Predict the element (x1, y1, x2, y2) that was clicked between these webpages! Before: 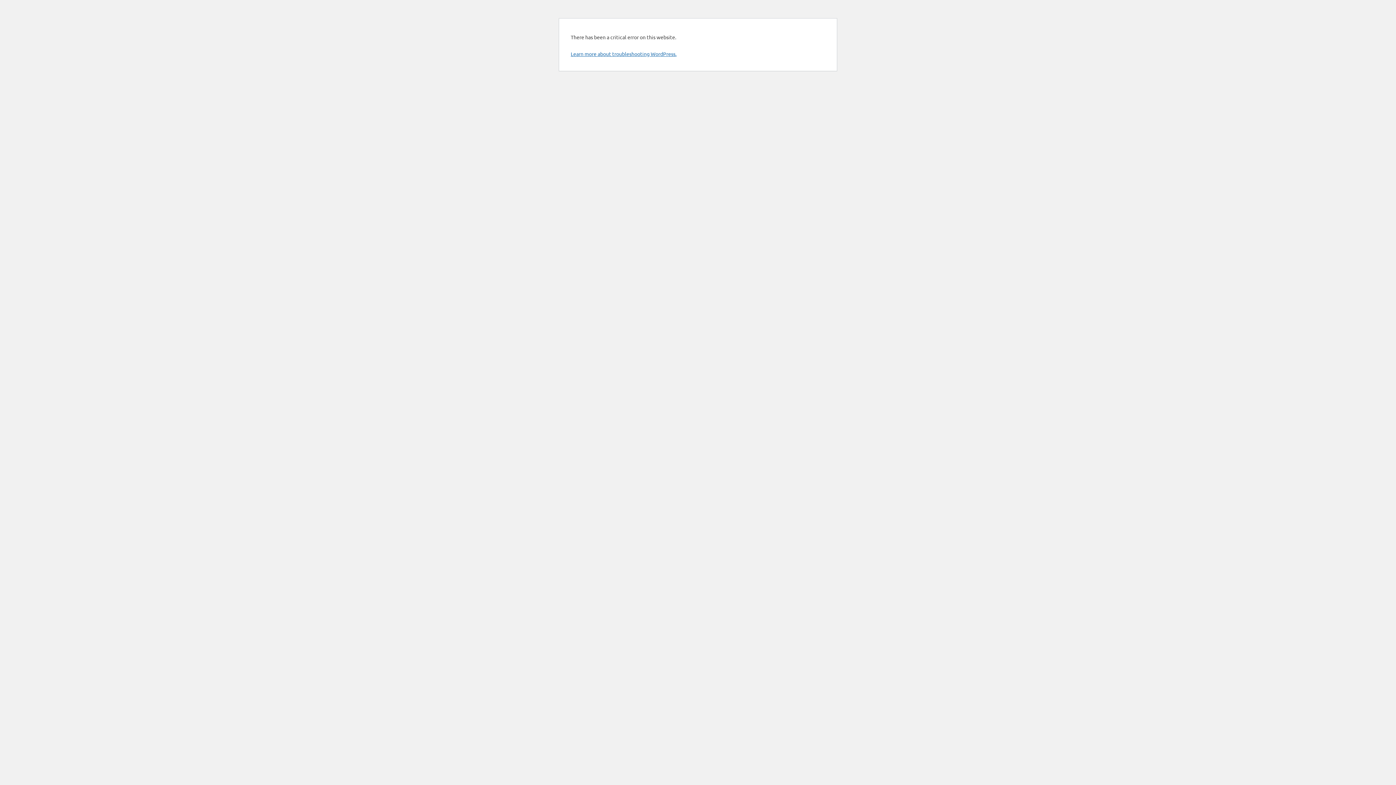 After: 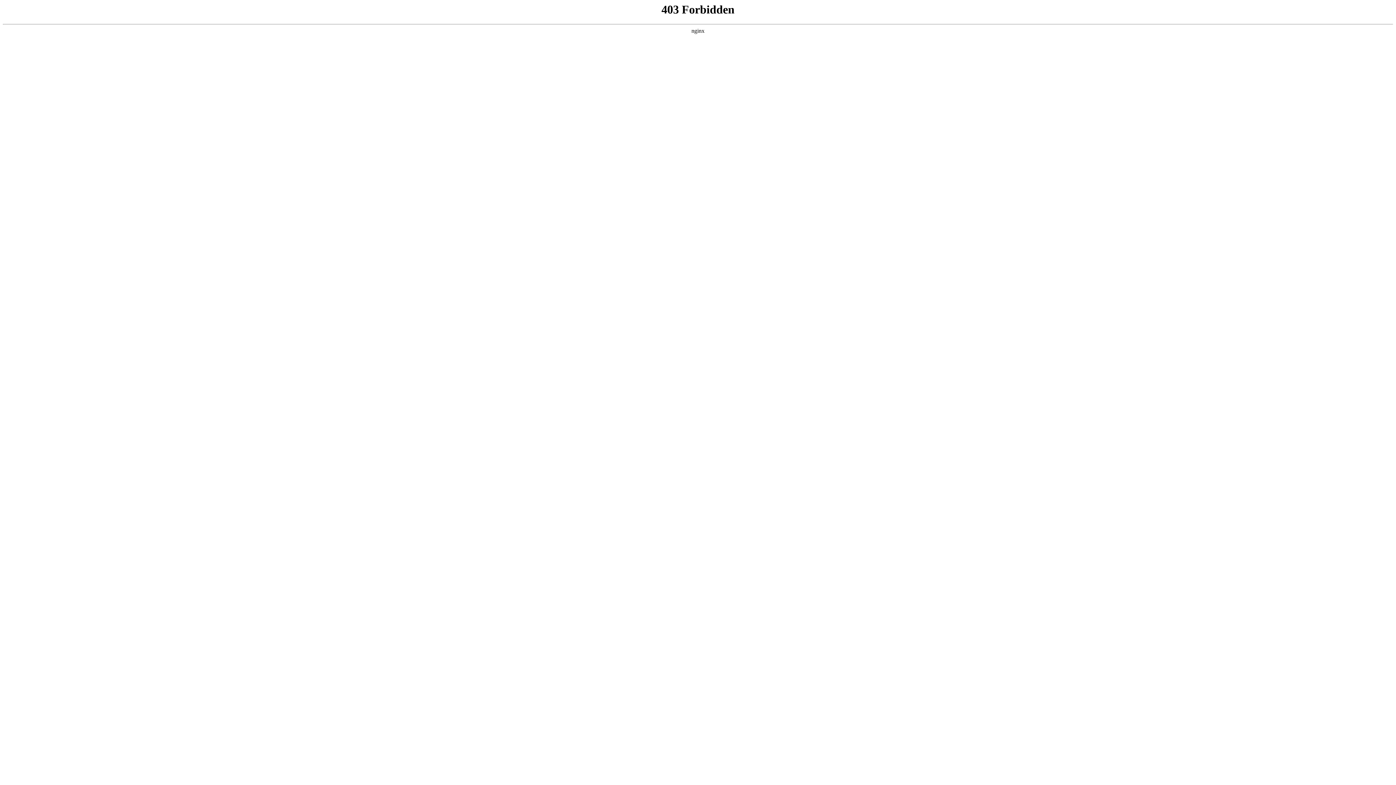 Action: label: Learn more about troubleshooting WordPress. bbox: (570, 50, 676, 57)